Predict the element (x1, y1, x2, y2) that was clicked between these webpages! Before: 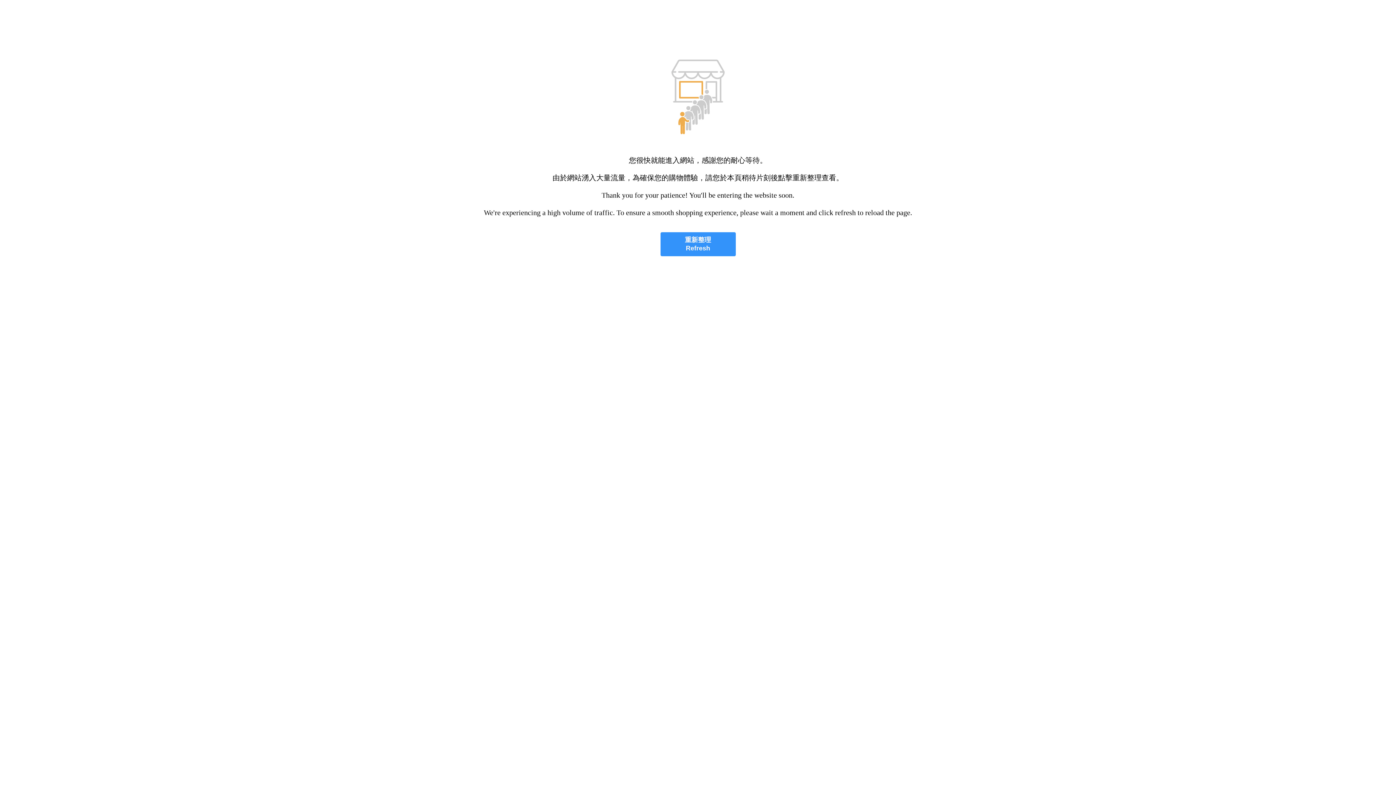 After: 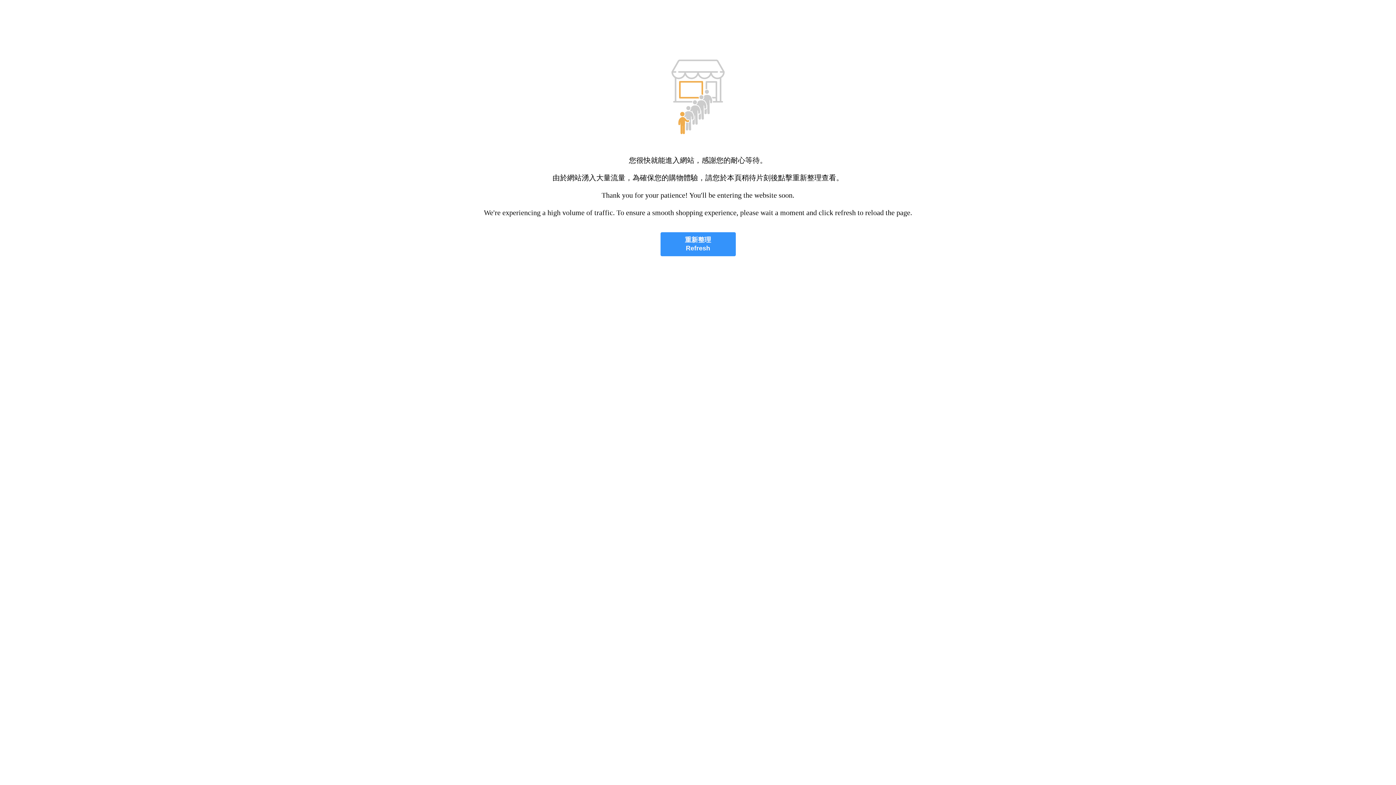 Action: bbox: (660, 232, 735, 256) label: 重新整理
Refresh